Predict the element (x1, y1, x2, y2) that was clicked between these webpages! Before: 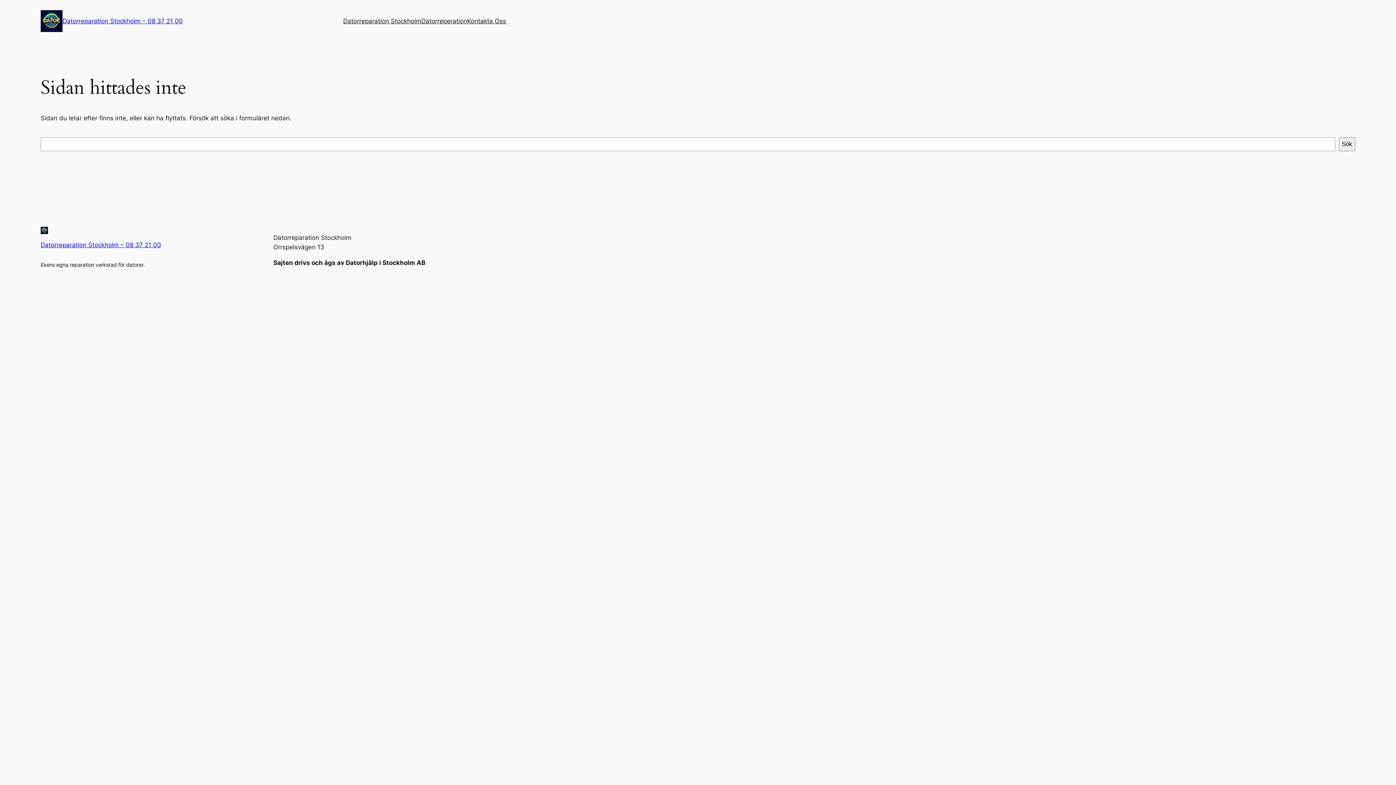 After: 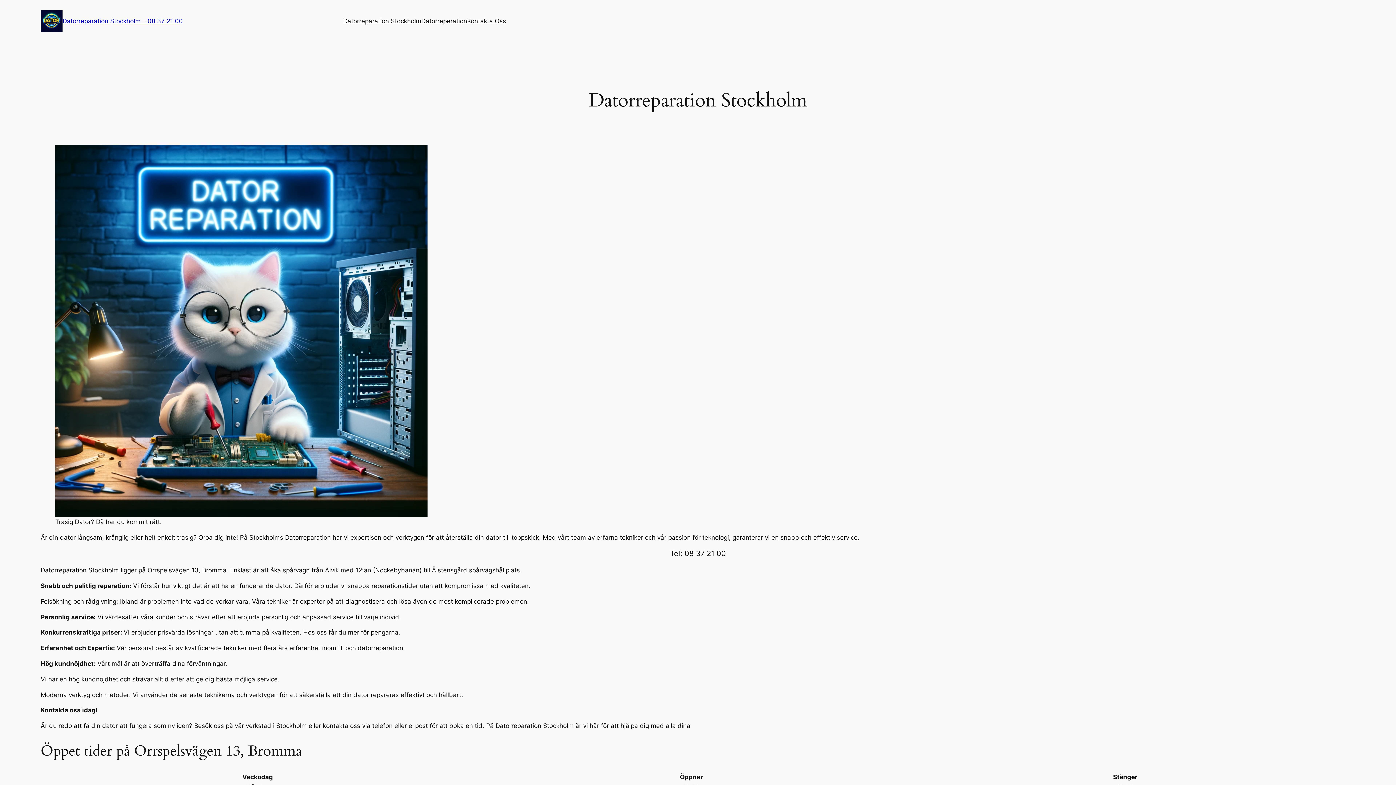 Action: bbox: (40, 226, 48, 234)